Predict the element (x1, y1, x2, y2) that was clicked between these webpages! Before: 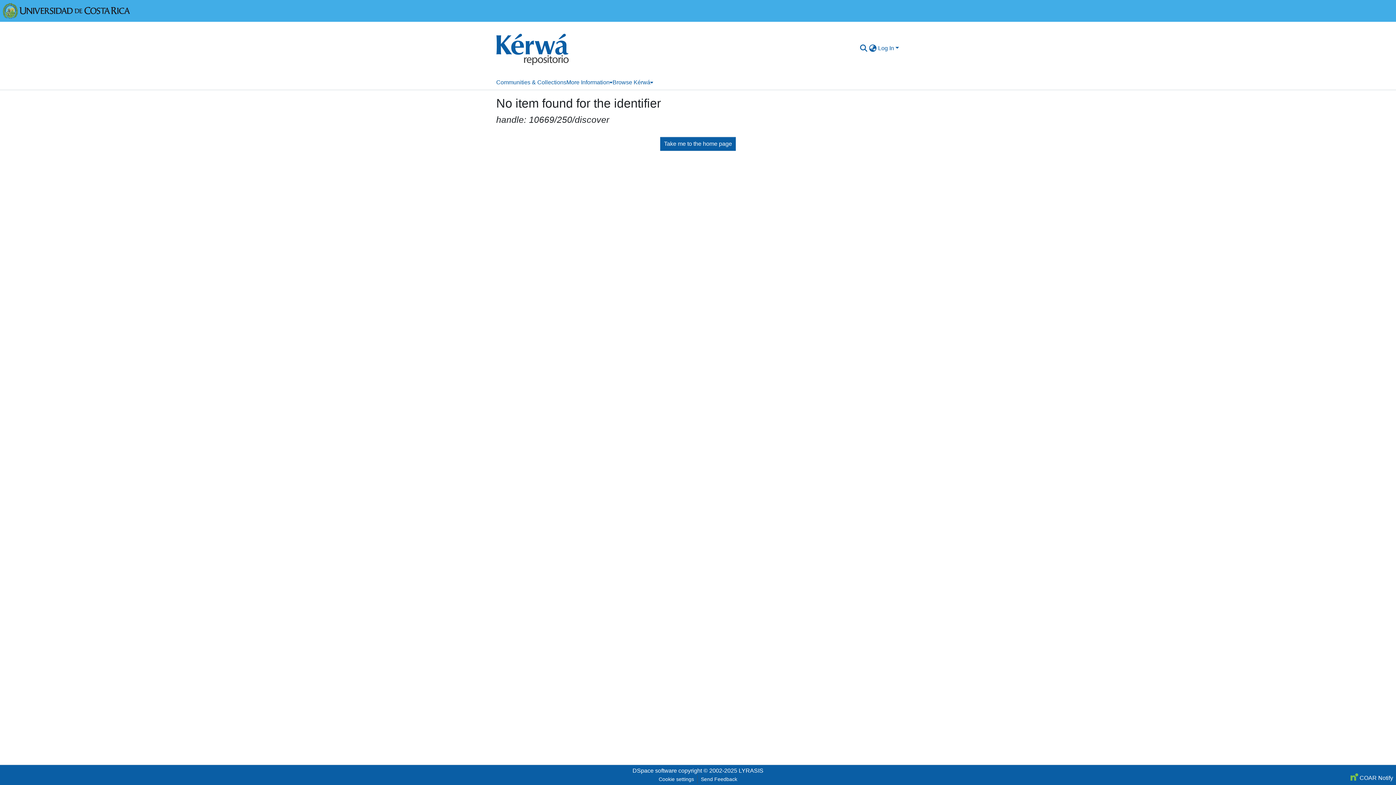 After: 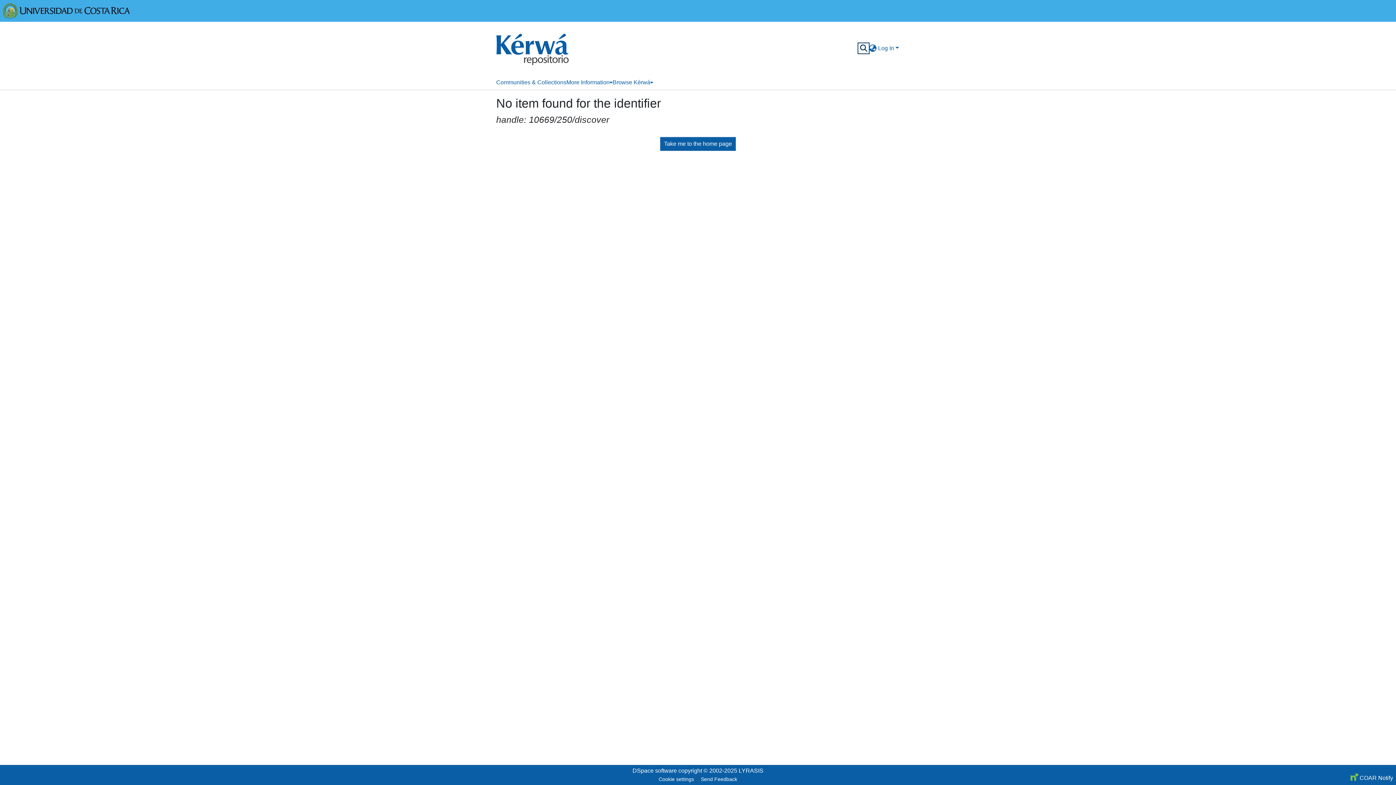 Action: bbox: (859, 44, 868, 52) label: Submit search